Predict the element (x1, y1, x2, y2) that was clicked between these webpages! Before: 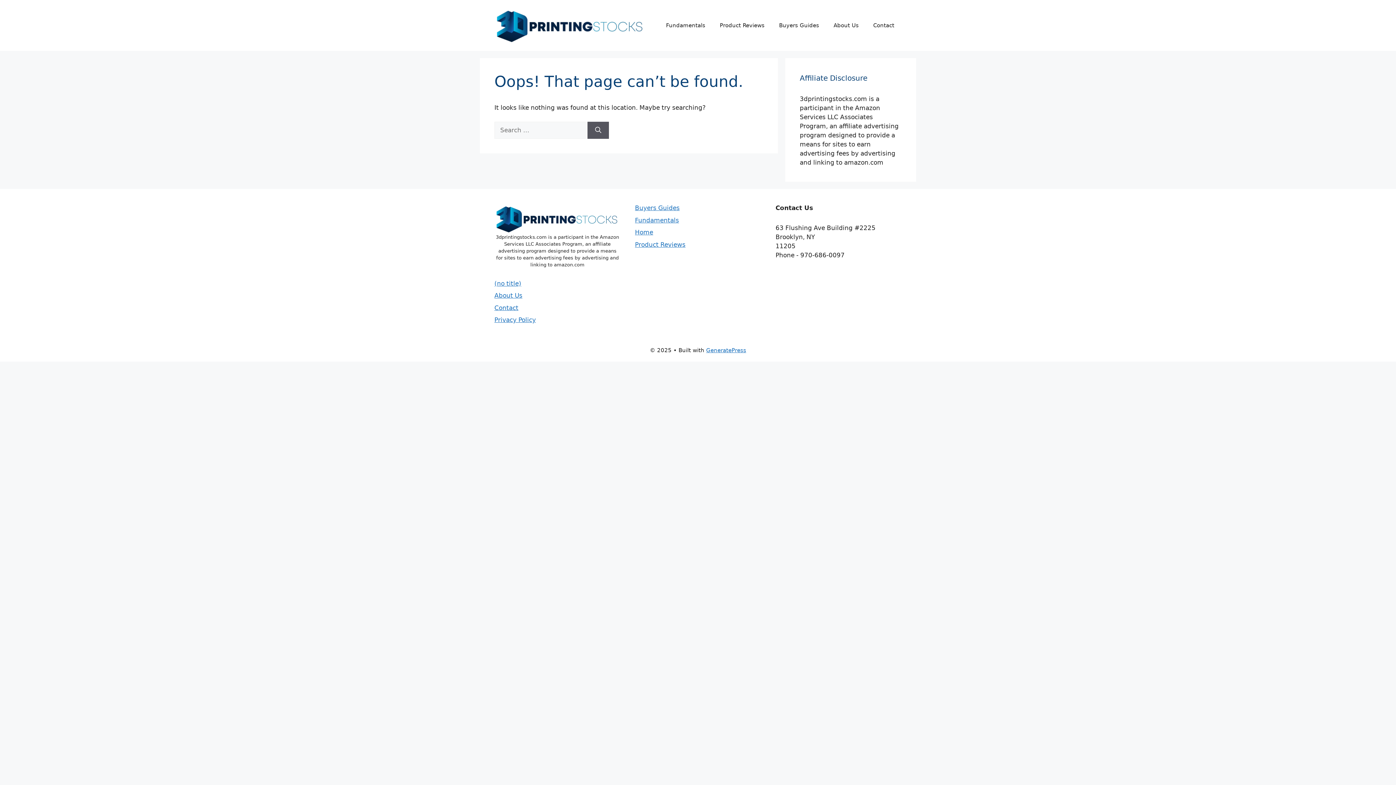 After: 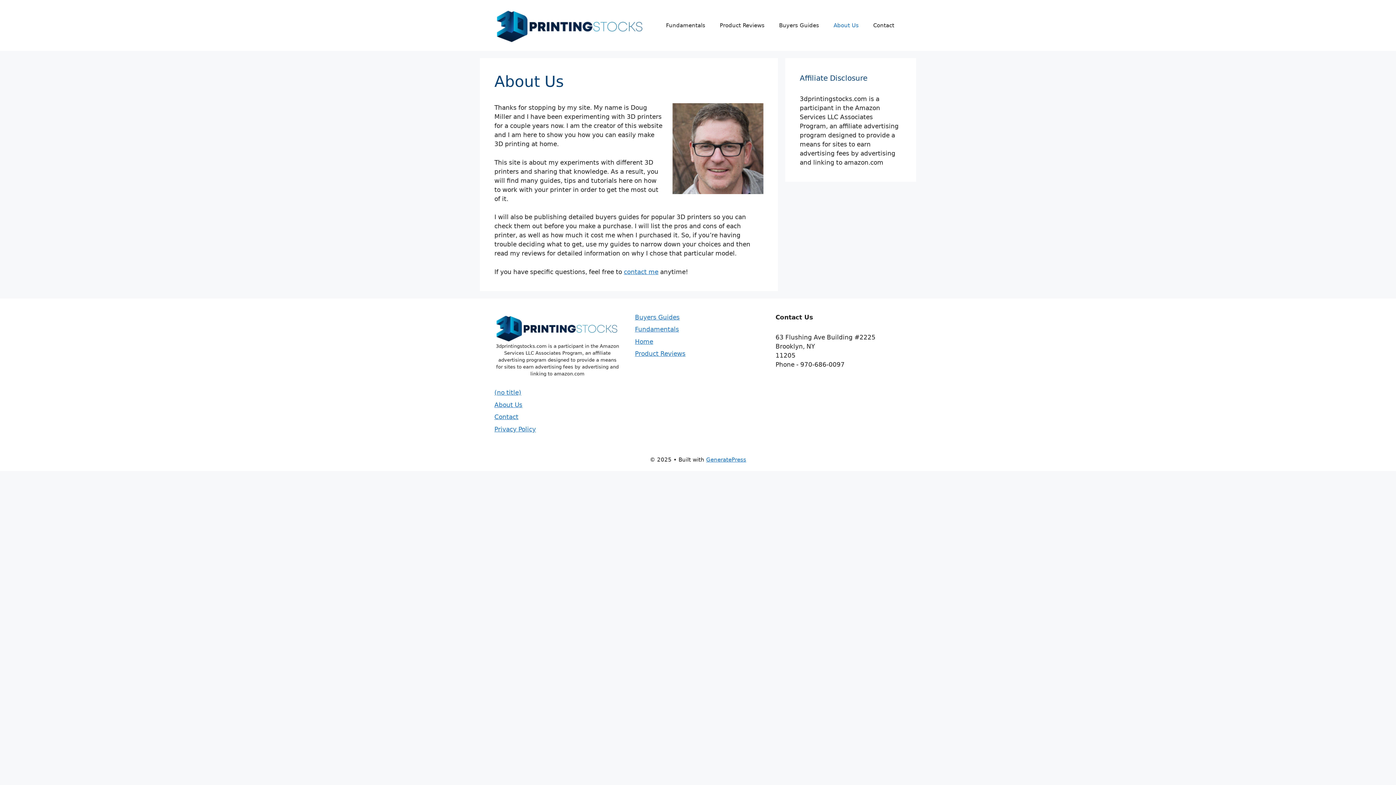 Action: label: About Us bbox: (826, 14, 866, 36)